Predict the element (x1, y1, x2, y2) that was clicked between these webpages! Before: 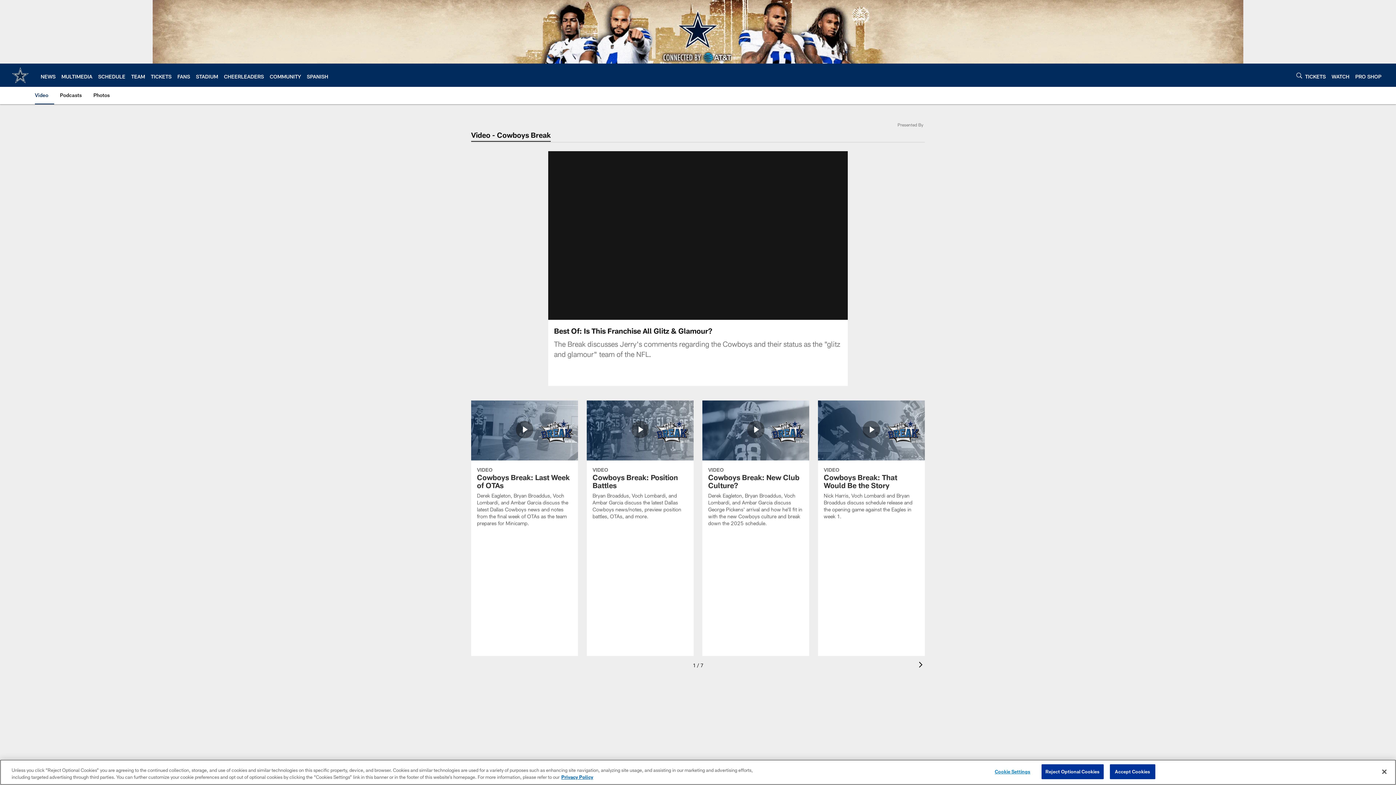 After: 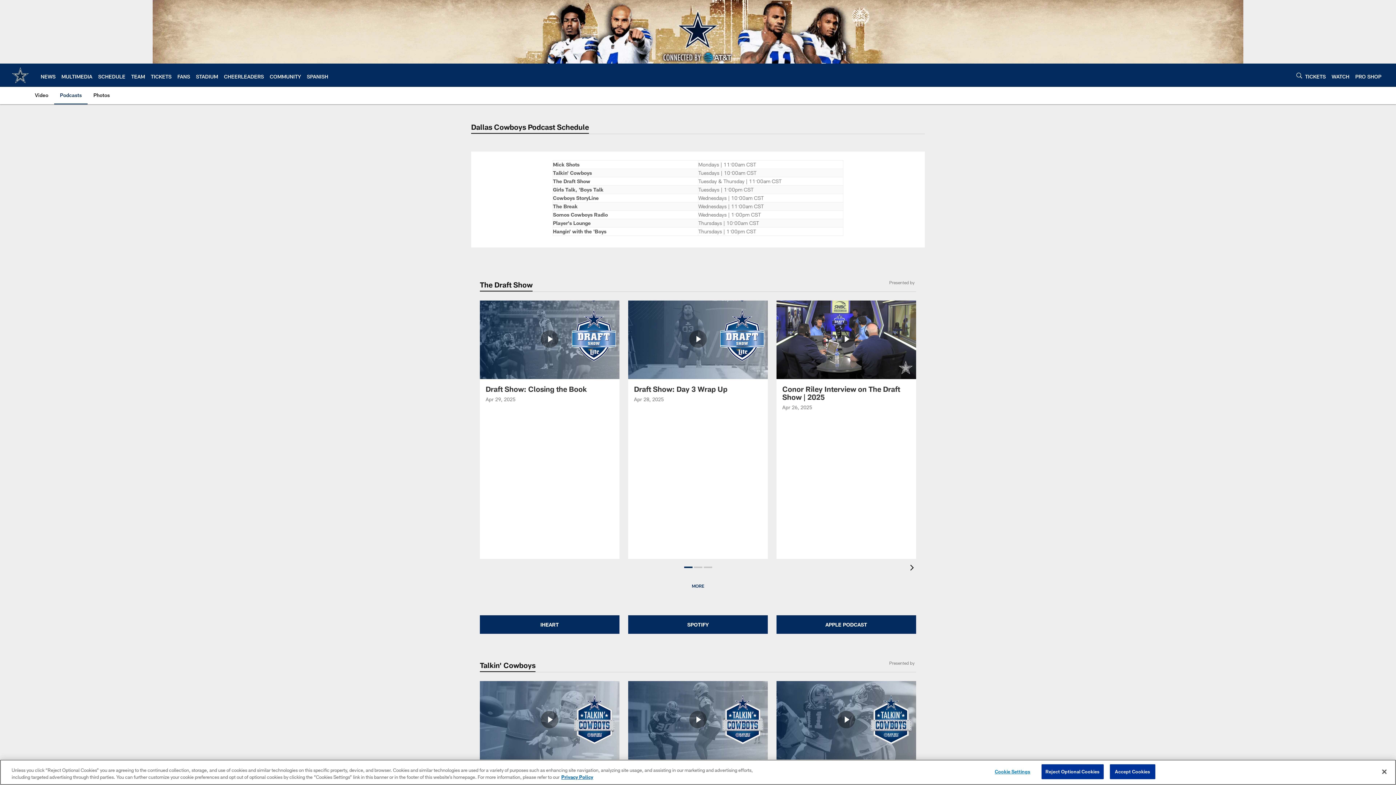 Action: bbox: (57, 86, 84, 103) label: Podcasts